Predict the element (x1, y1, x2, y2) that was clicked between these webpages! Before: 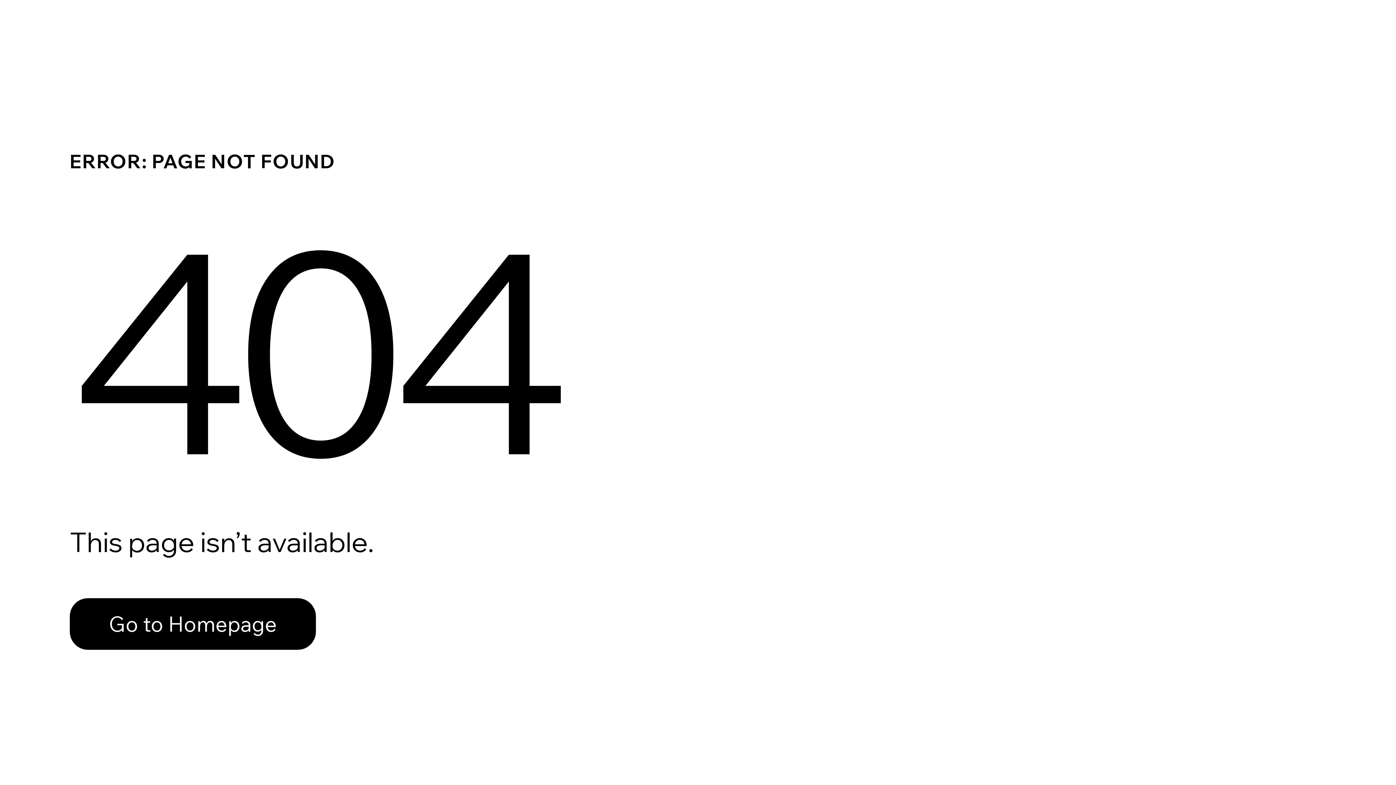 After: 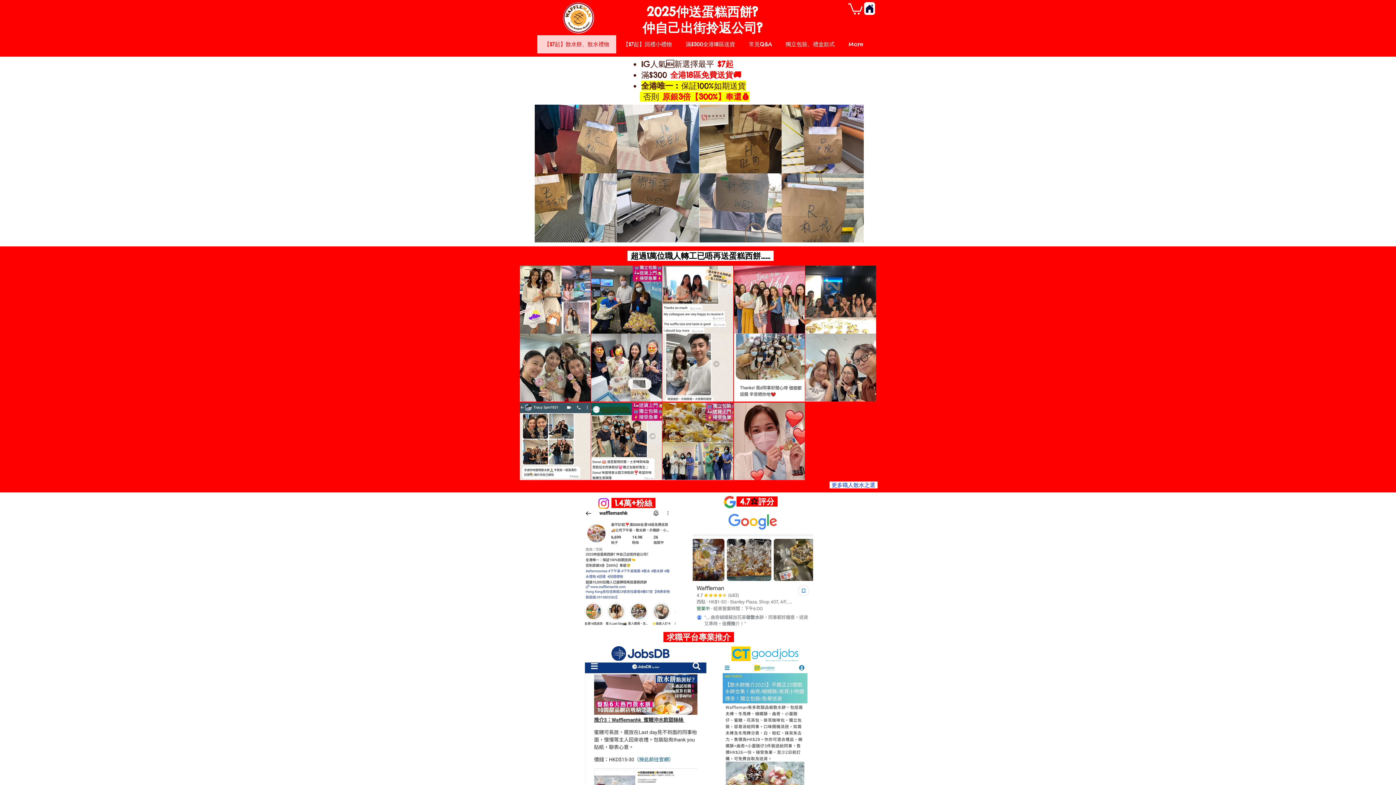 Action: bbox: (69, 582, 768, 659) label: Go to Homepage